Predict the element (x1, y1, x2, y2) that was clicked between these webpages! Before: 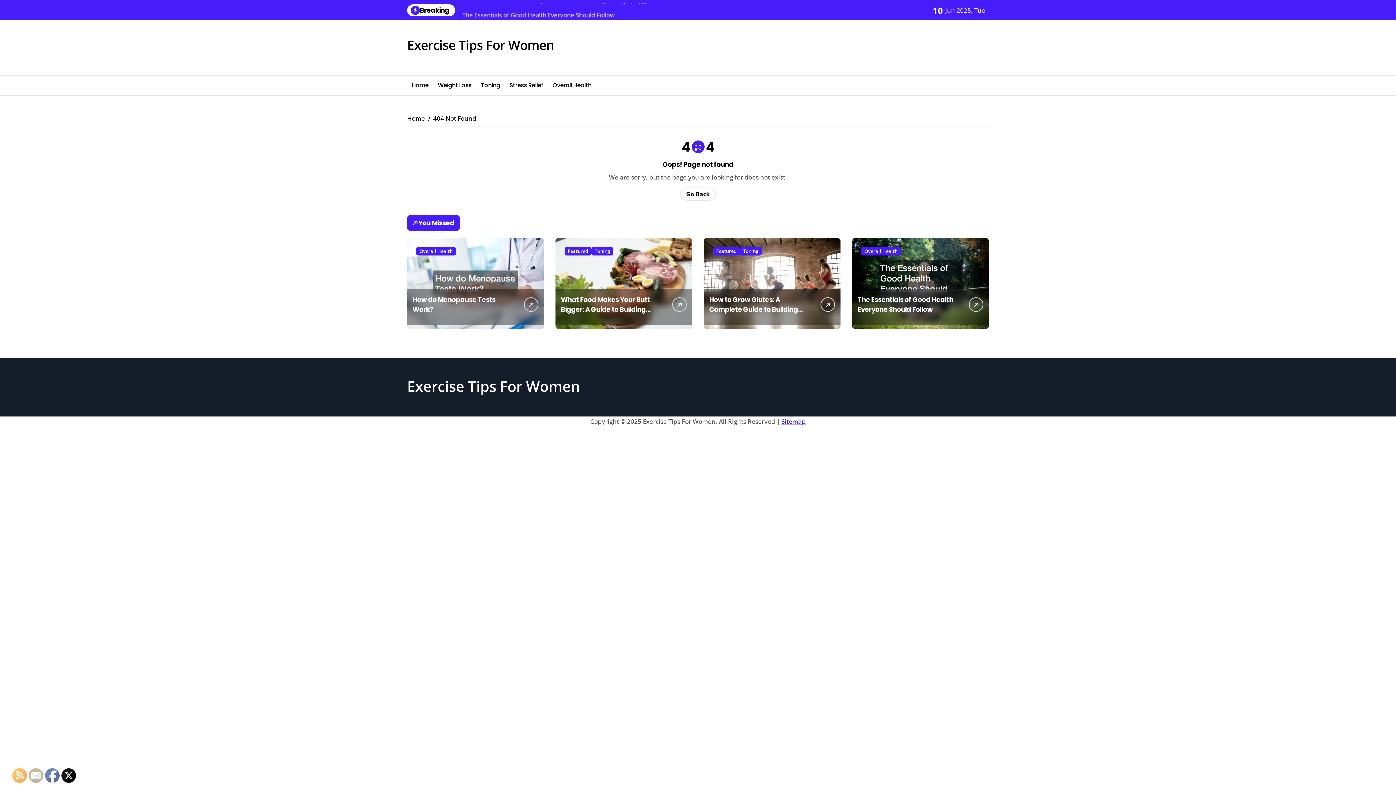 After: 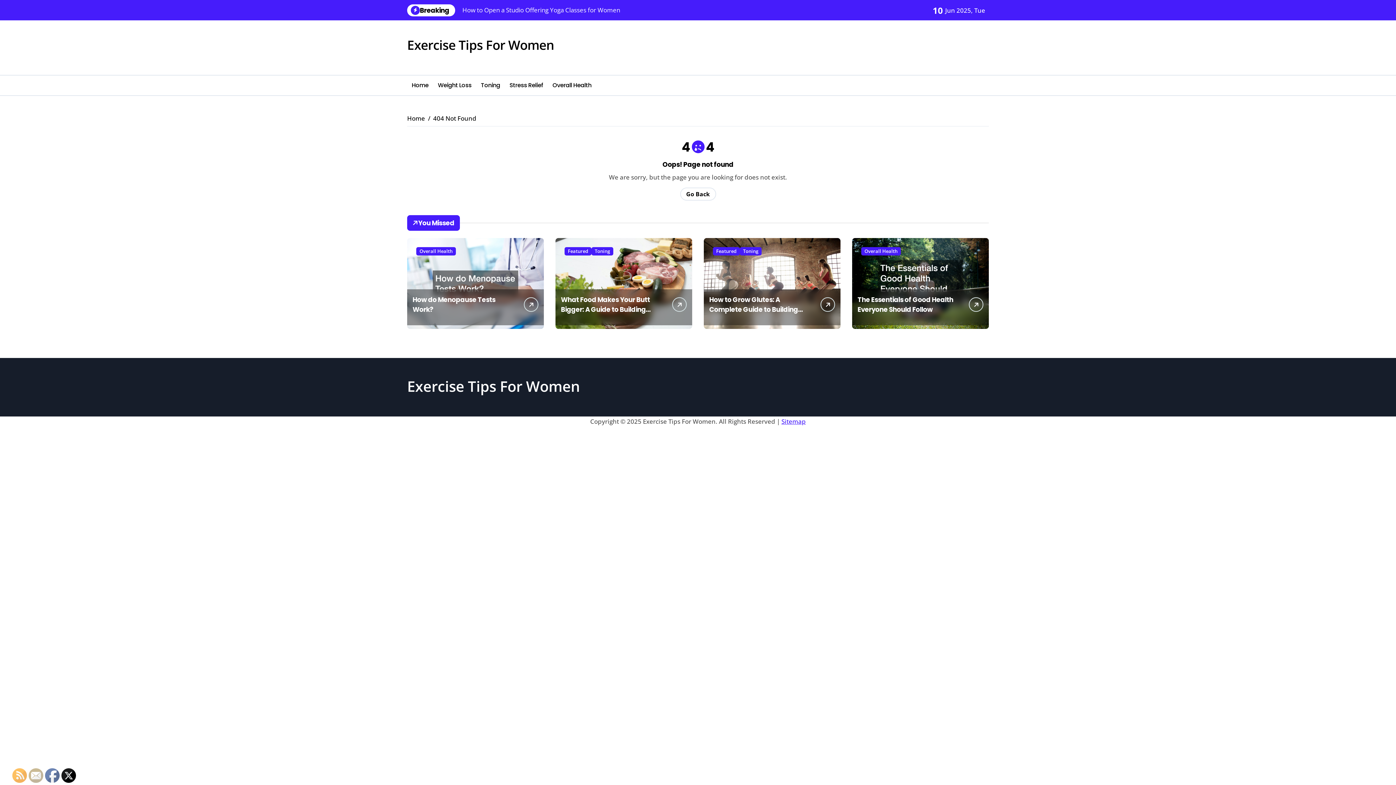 Action: bbox: (12, 769, 27, 783)